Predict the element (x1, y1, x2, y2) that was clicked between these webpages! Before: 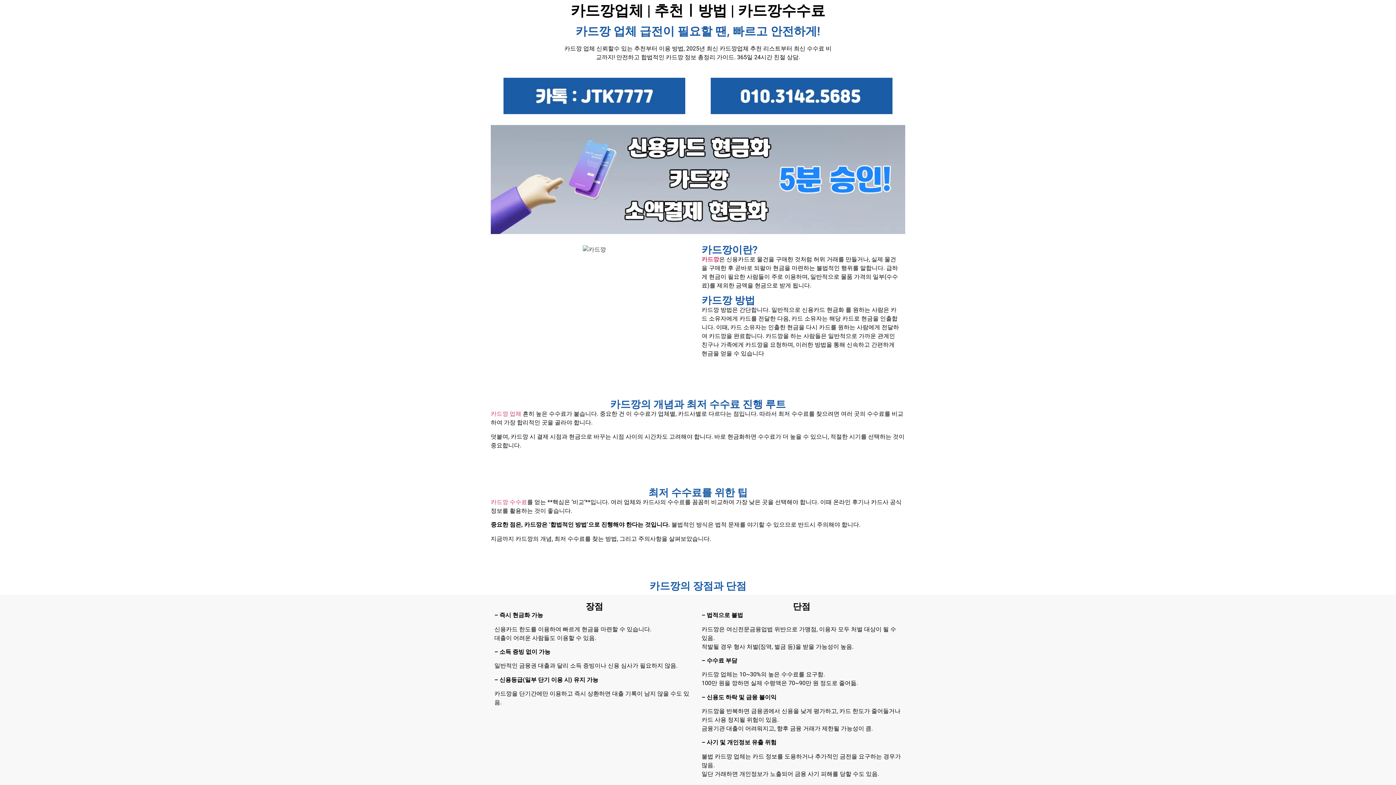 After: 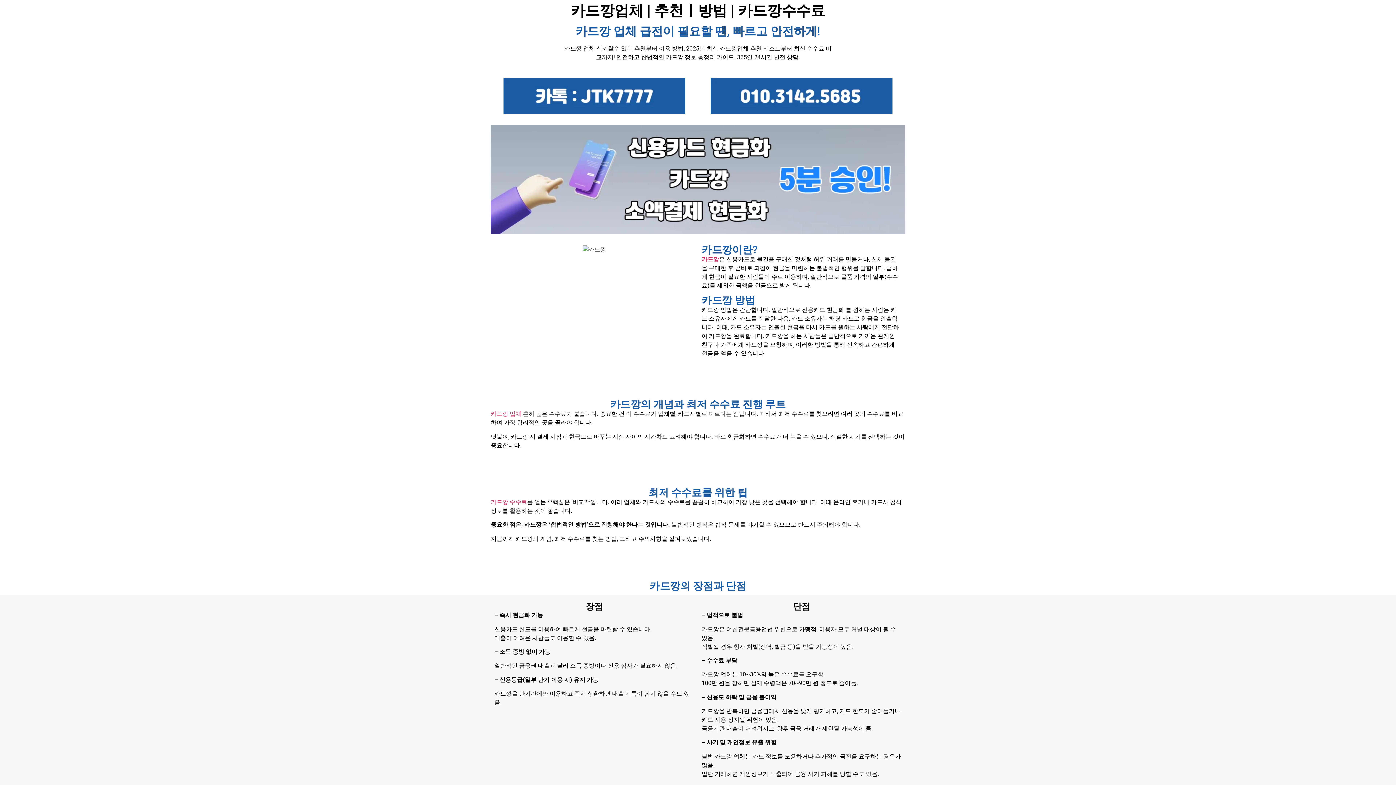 Action: label: 카드깡 수수료 bbox: (490, 498, 527, 505)